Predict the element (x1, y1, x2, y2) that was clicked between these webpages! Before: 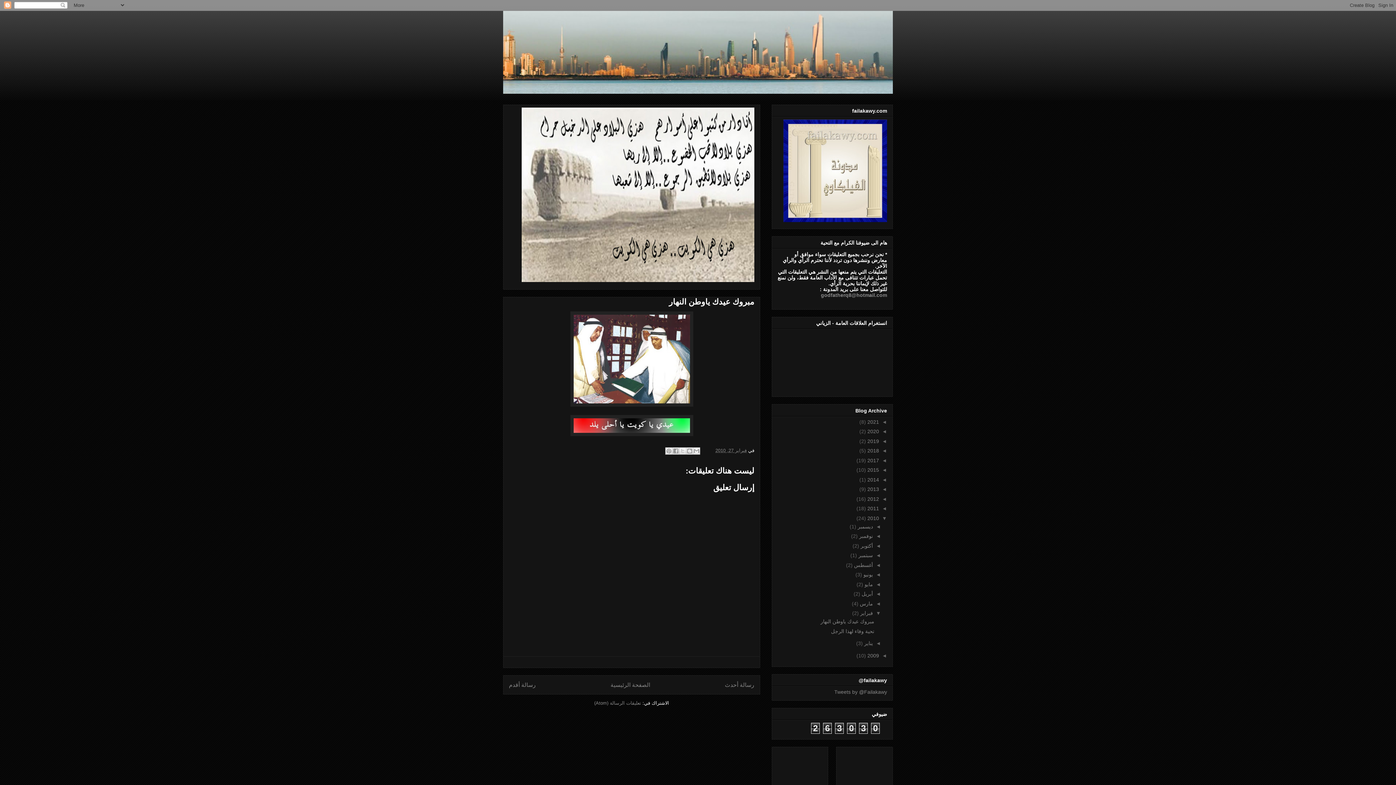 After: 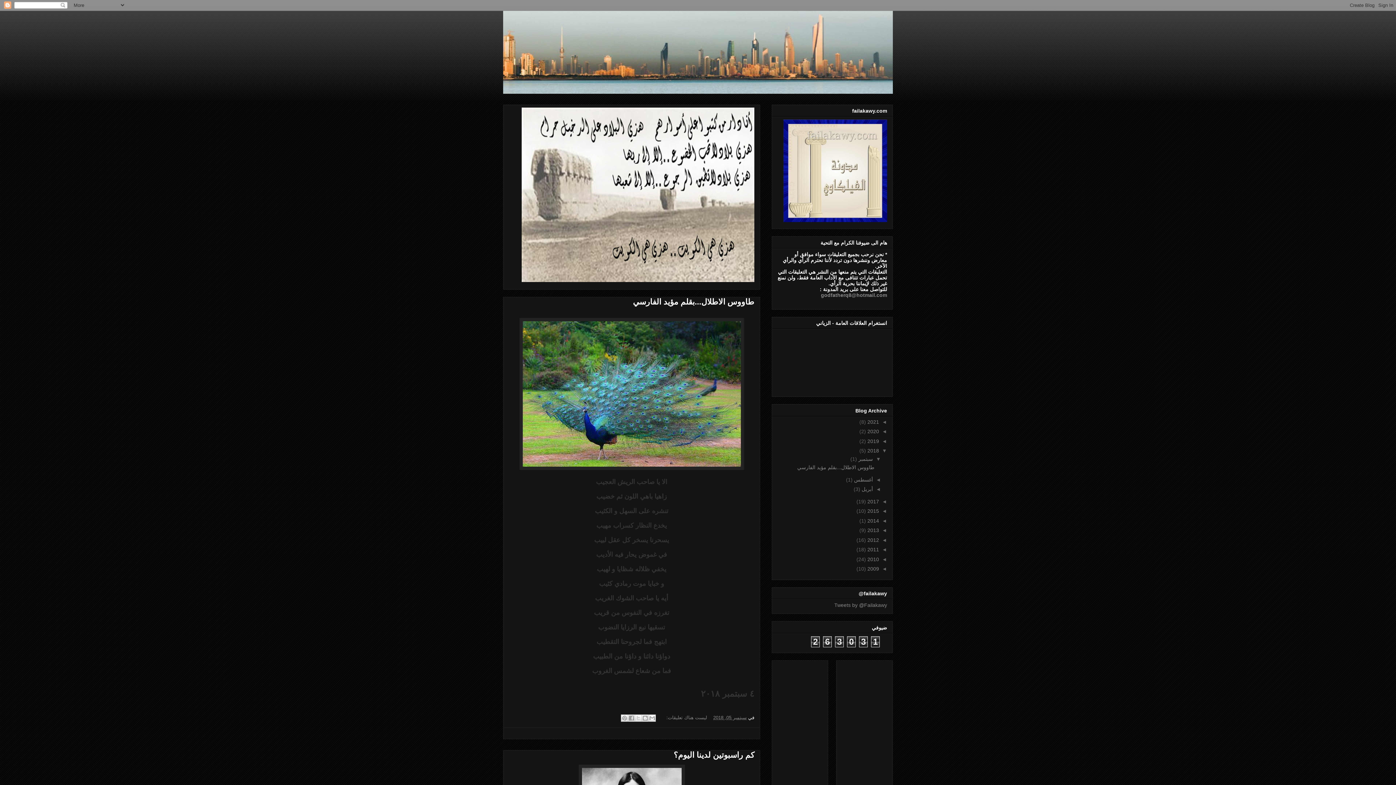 Action: label: 2018  bbox: (866, 448, 879, 453)